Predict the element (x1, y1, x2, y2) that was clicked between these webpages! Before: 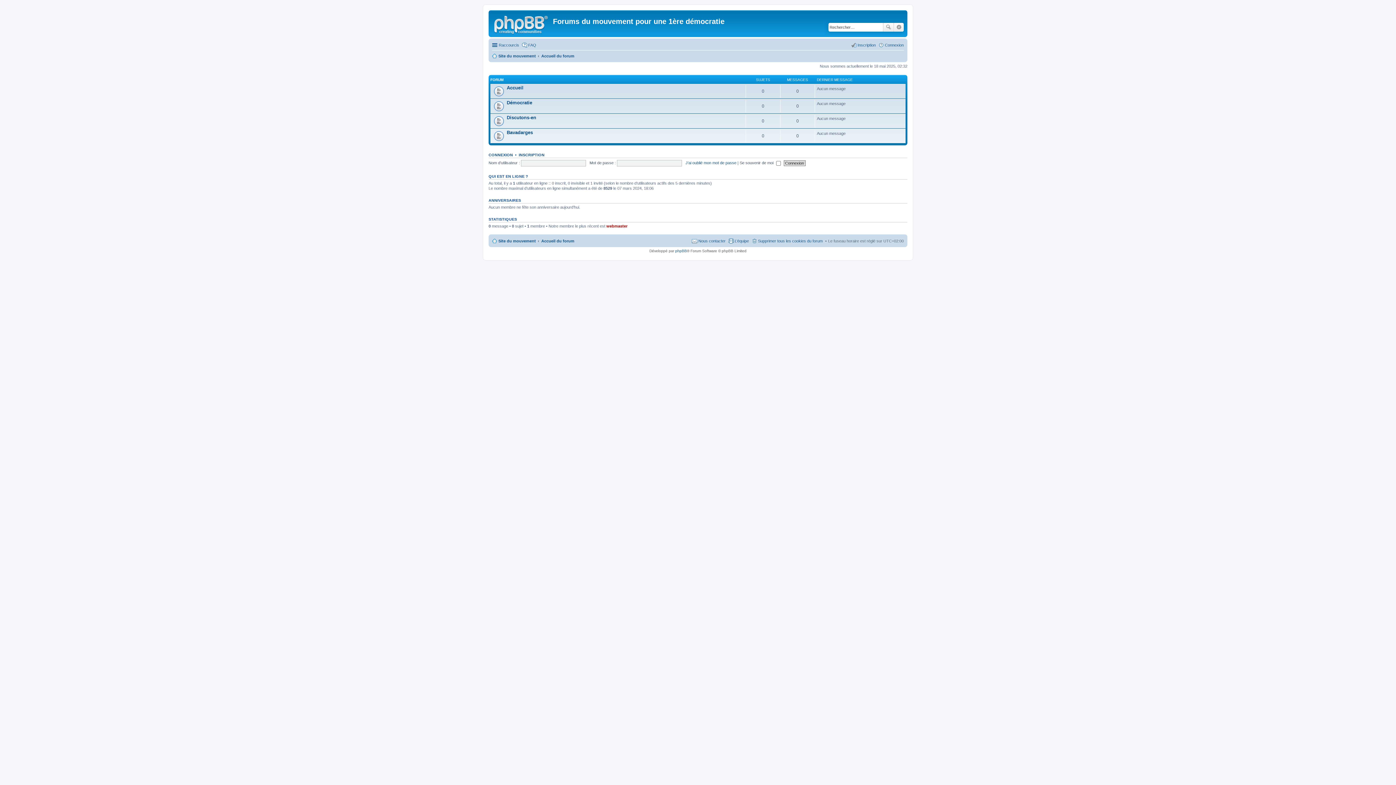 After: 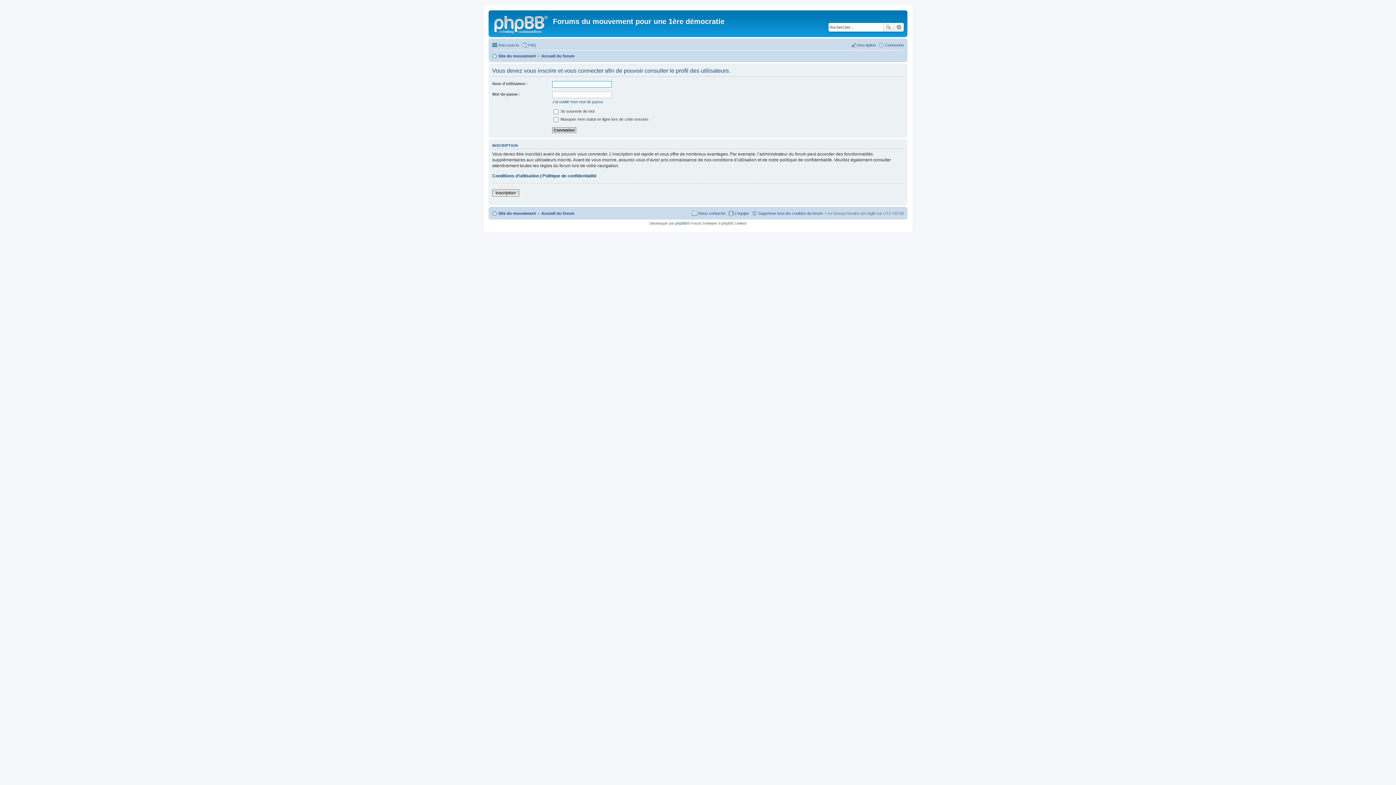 Action: label: webmaster bbox: (606, 223, 627, 228)